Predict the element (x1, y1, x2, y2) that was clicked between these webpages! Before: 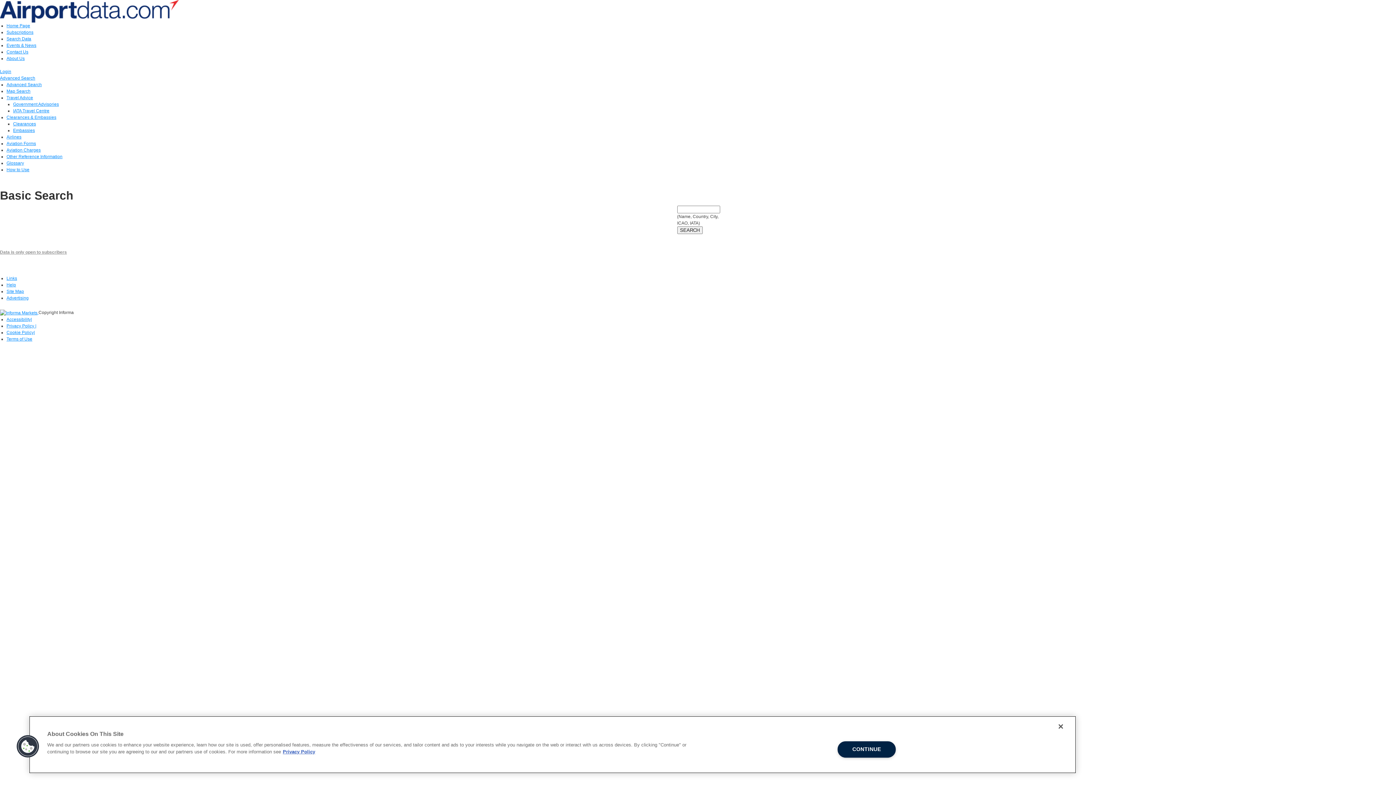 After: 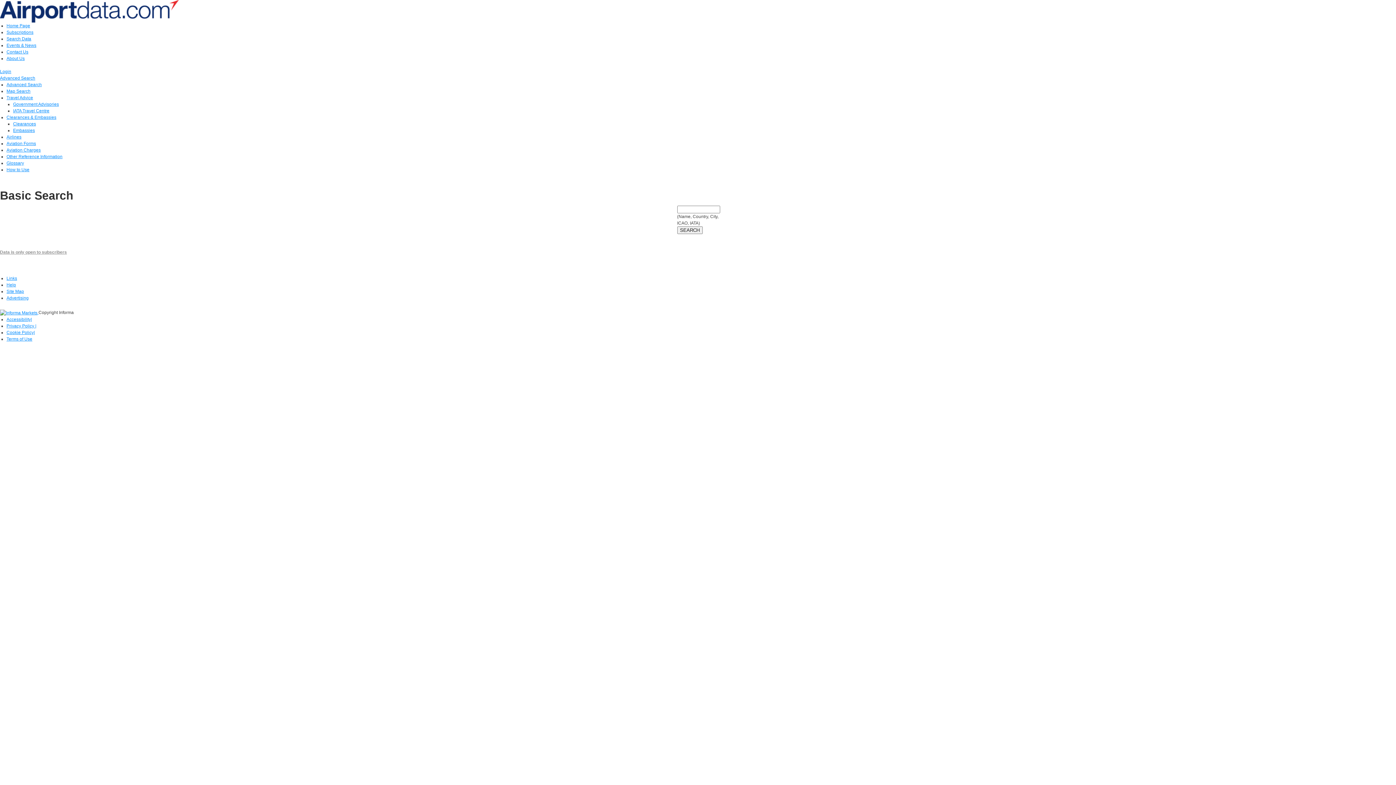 Action: label: Aviation Forms bbox: (6, 141, 36, 146)